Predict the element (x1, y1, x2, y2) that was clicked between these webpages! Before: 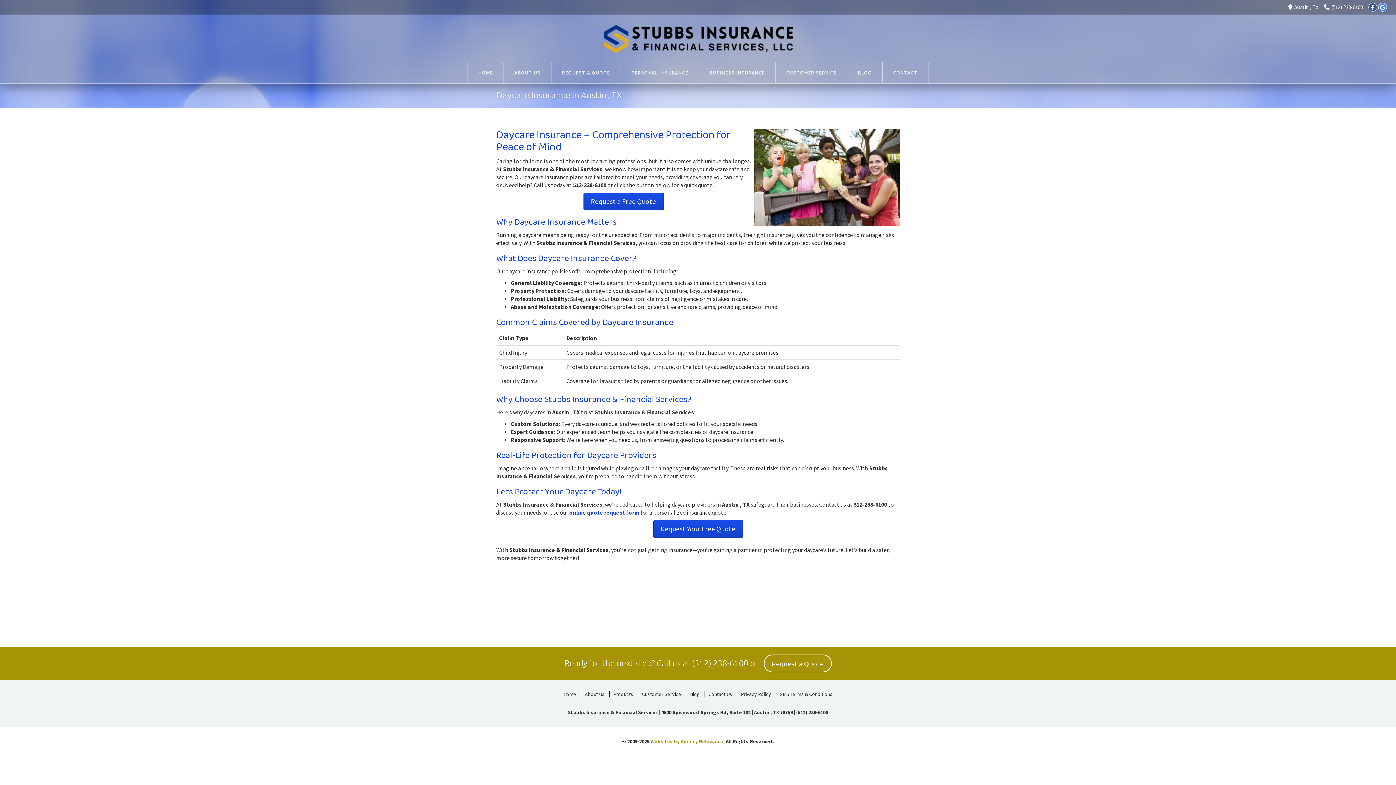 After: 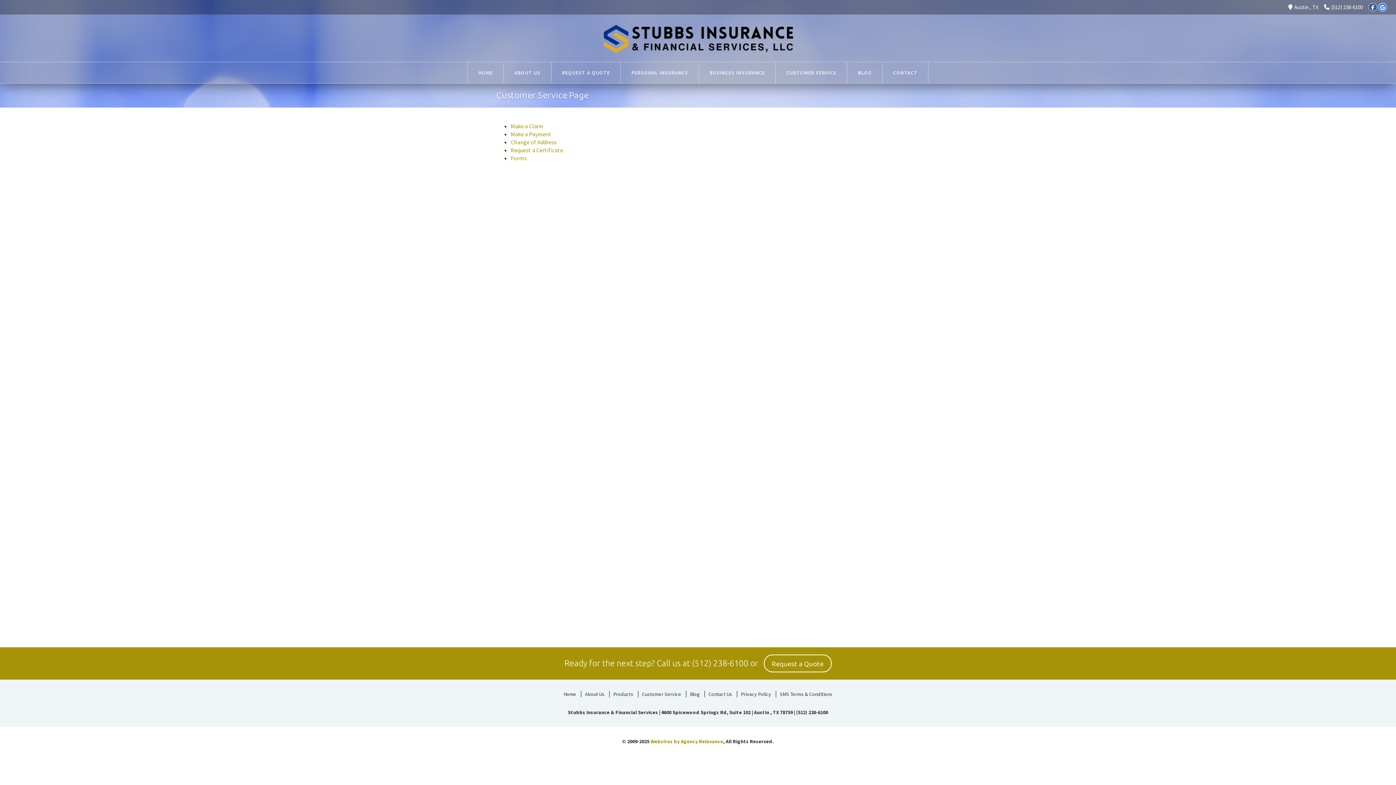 Action: bbox: (638, 691, 685, 697) label: Customer Service